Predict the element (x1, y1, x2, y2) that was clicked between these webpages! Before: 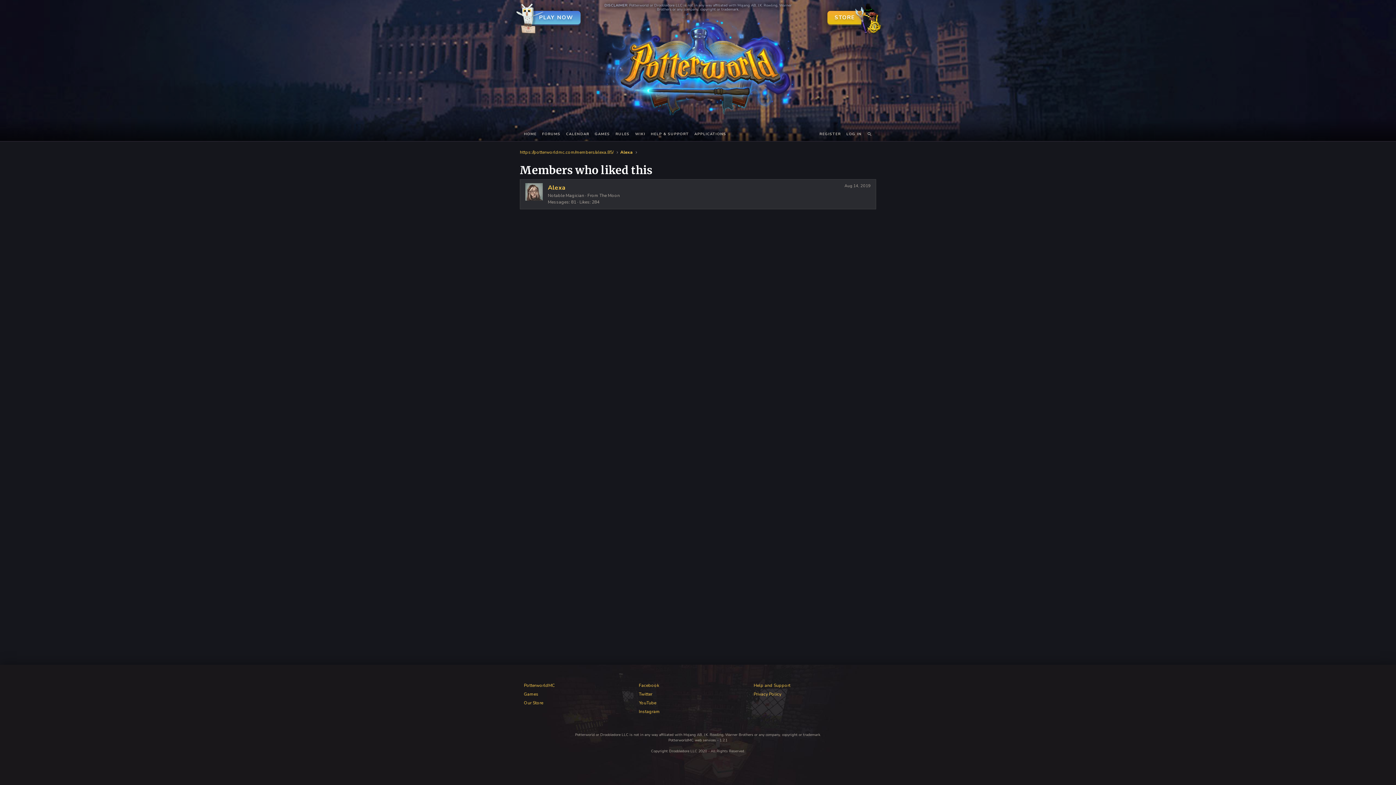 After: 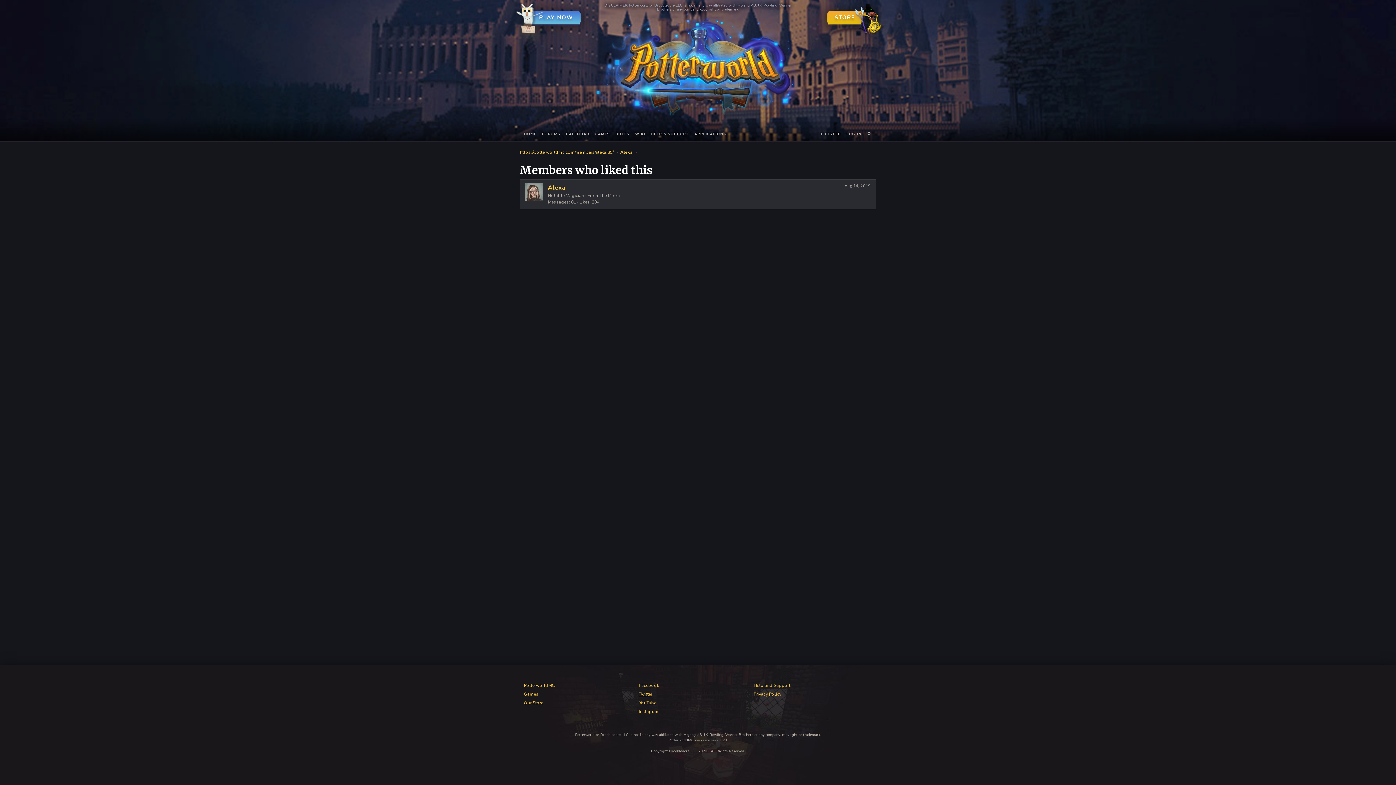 Action: label: Twitter bbox: (638, 691, 652, 697)